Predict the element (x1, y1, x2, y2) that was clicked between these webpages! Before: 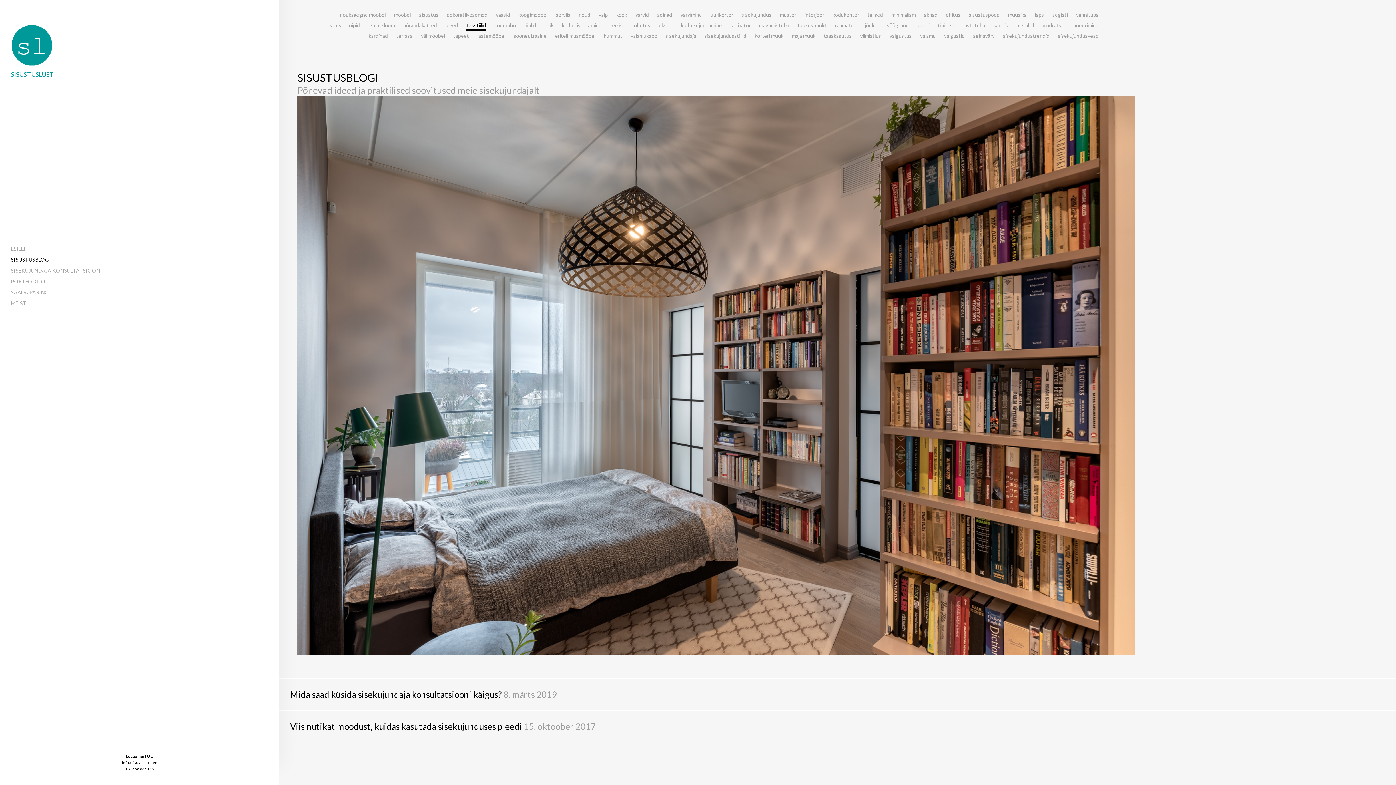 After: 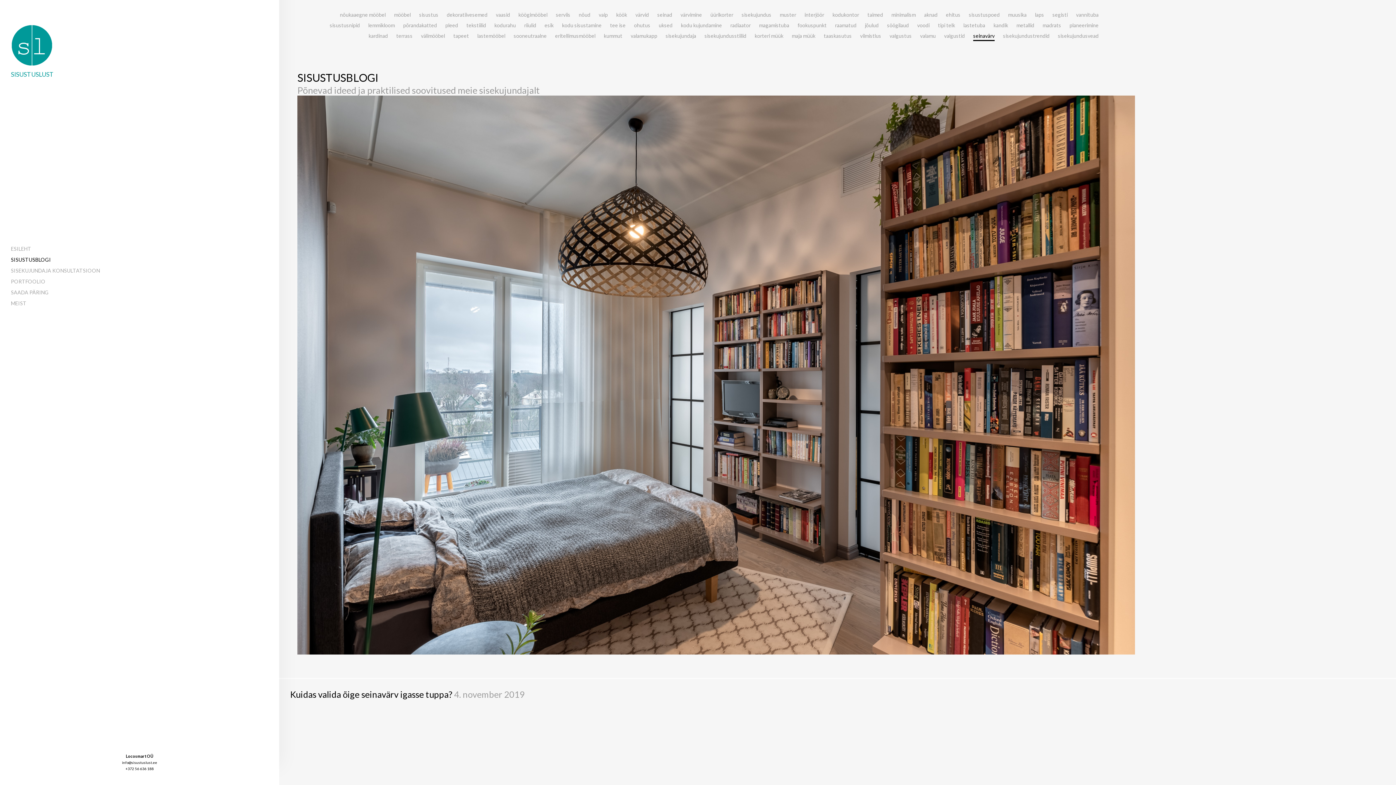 Action: bbox: (973, 33, 994, 38) label: seinavärv